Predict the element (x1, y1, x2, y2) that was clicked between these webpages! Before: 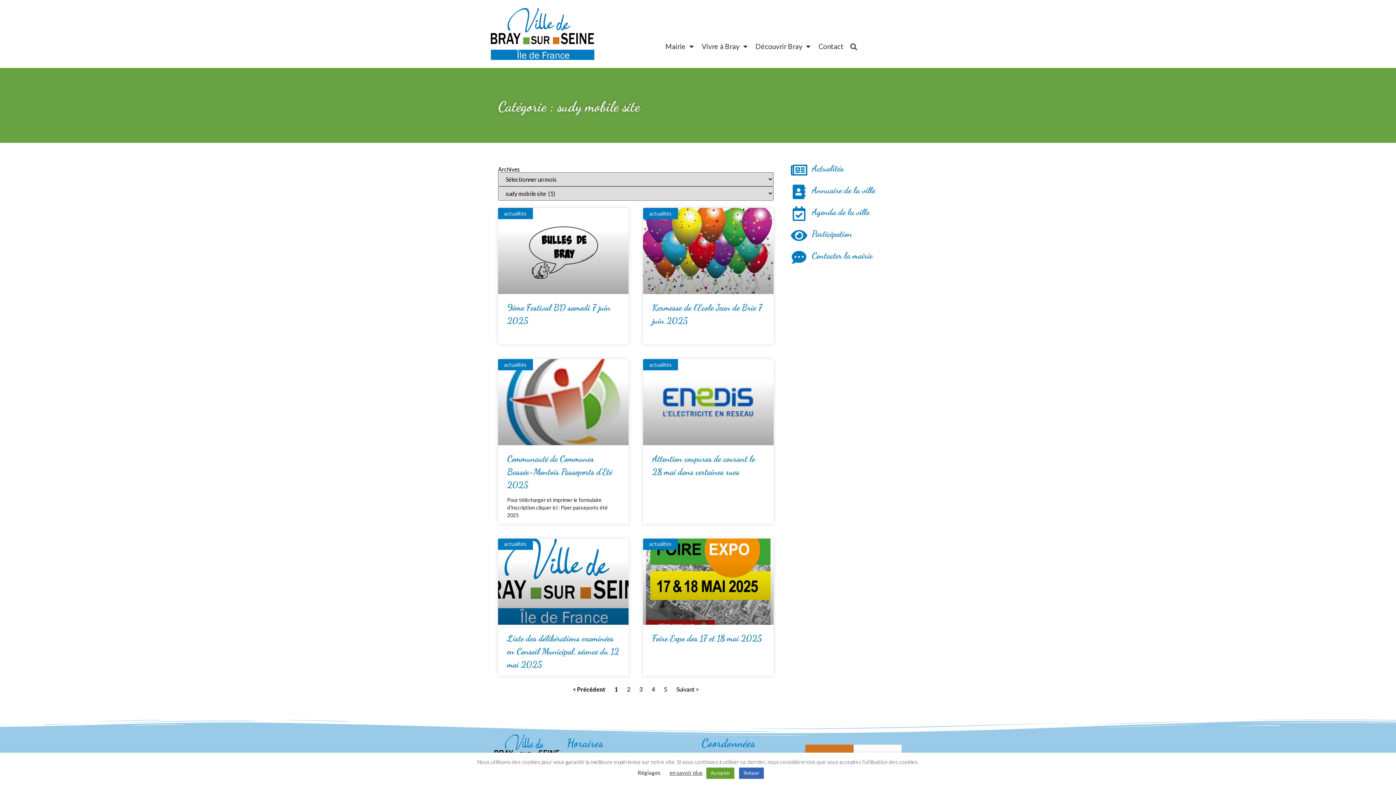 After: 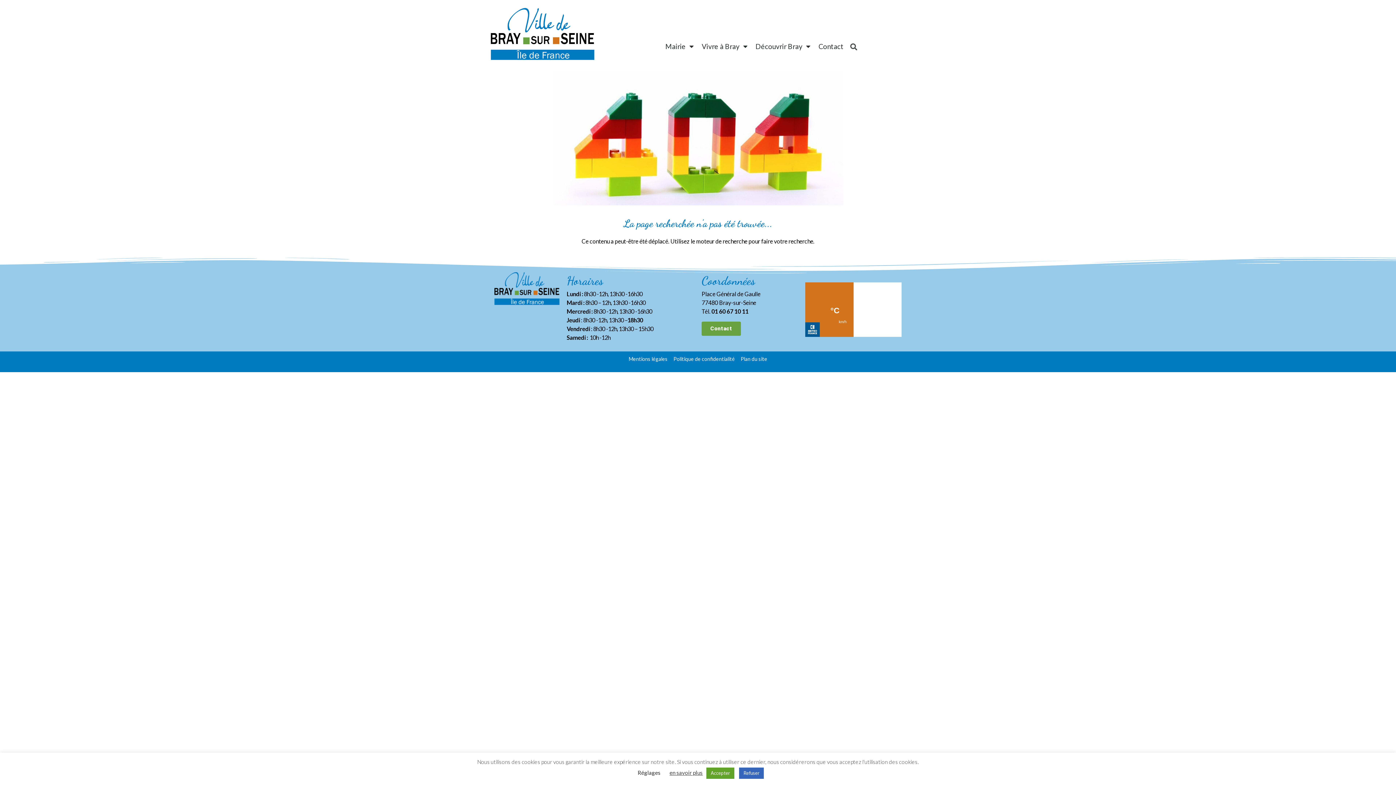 Action: bbox: (639, 686, 642, 693) label: Page
3